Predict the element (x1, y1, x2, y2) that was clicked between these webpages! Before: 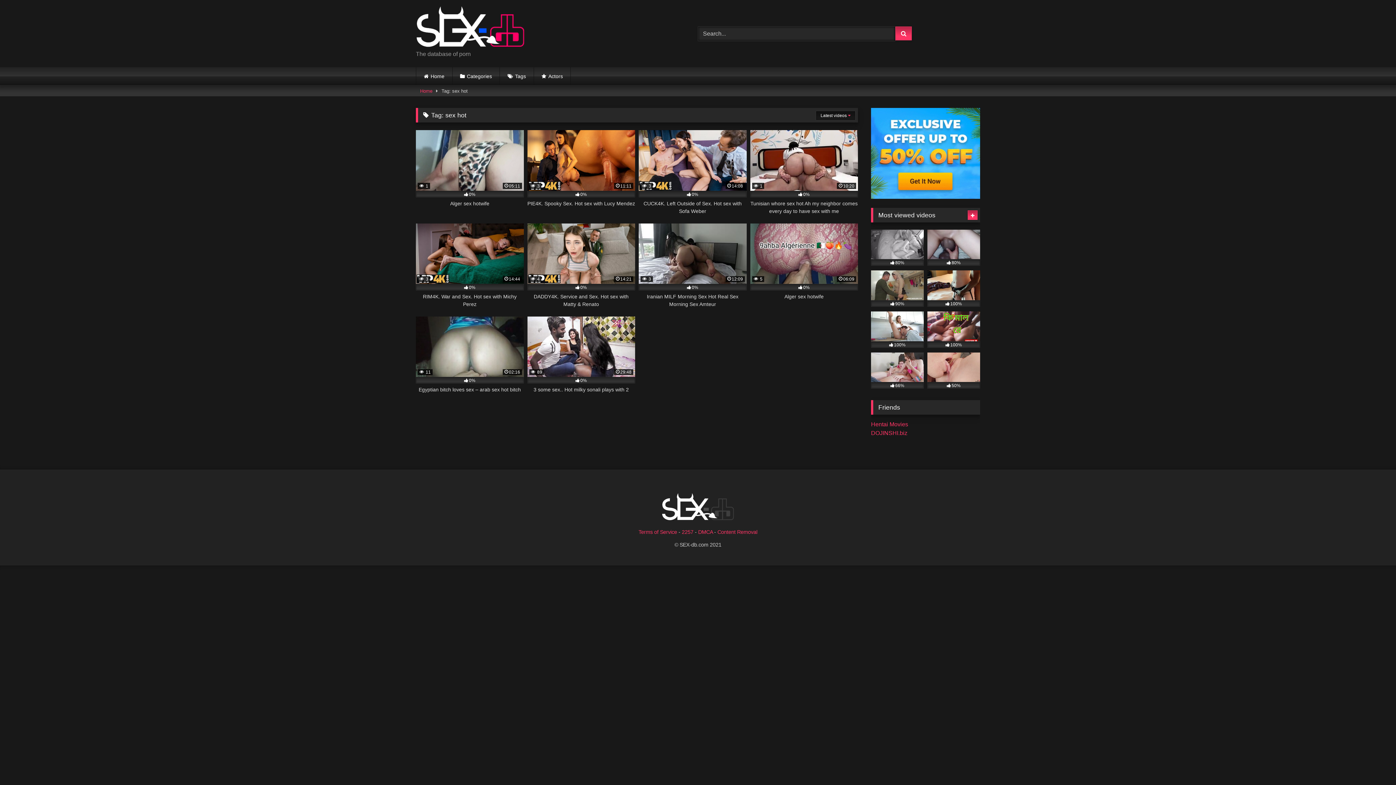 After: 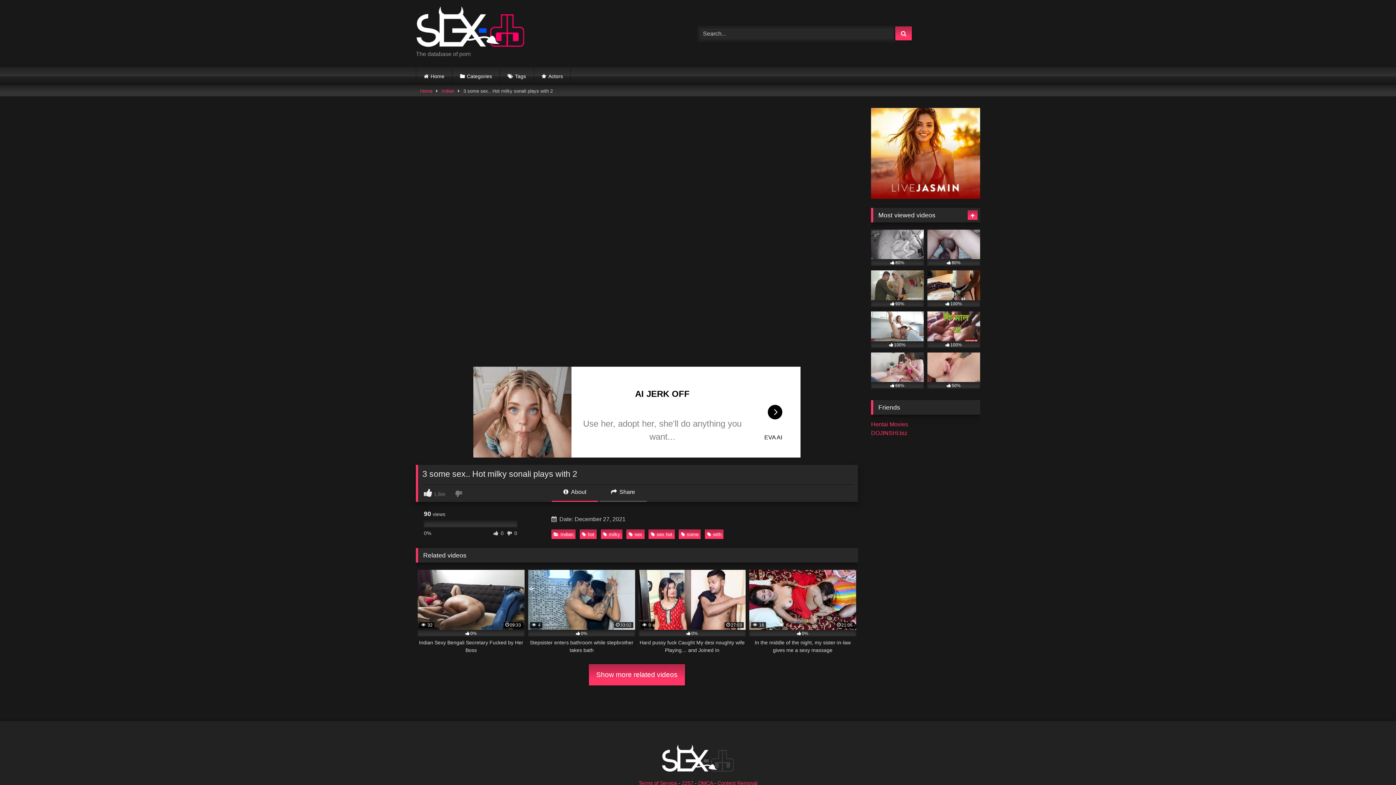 Action: label:  89
29:48
0%
3 some sex.. Hot milky sonali plays with 2 bbox: (527, 316, 635, 401)